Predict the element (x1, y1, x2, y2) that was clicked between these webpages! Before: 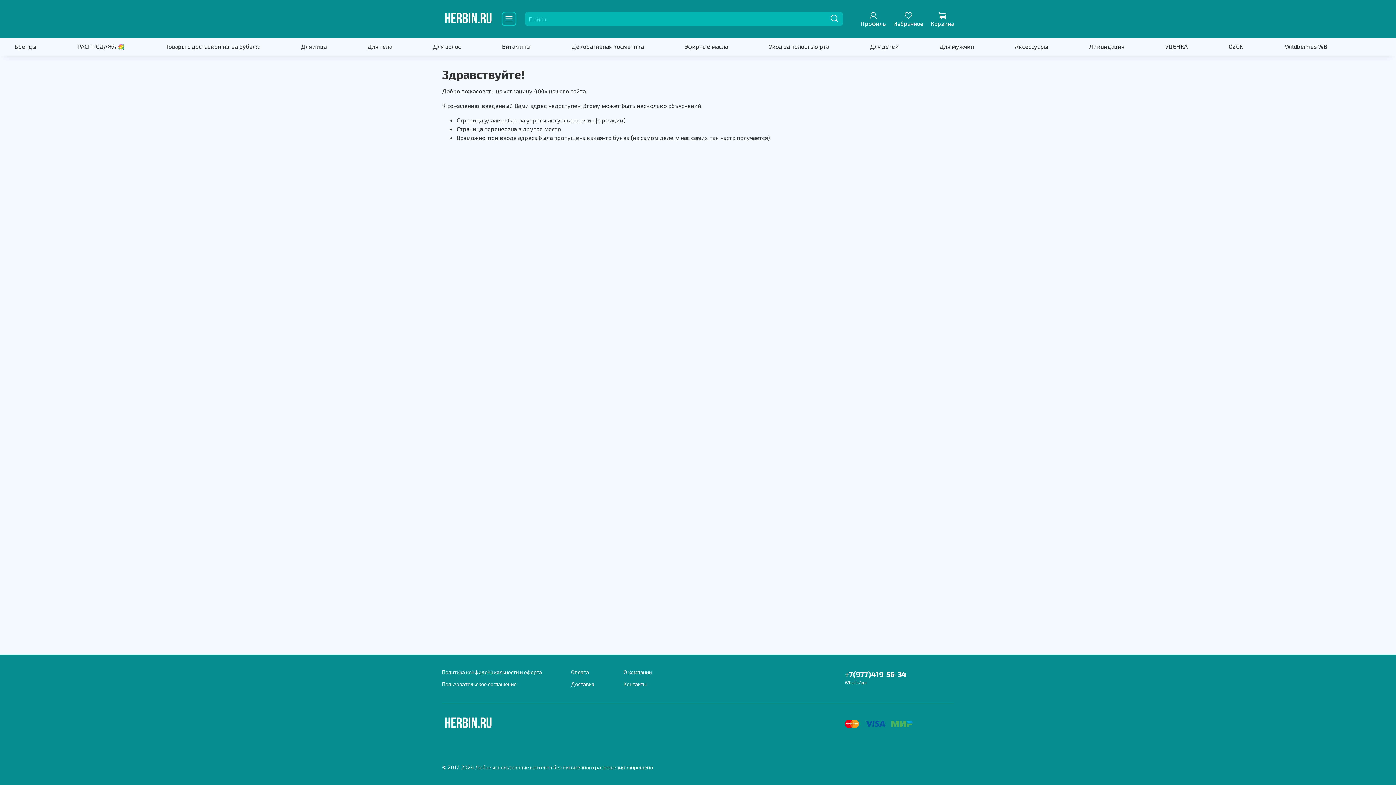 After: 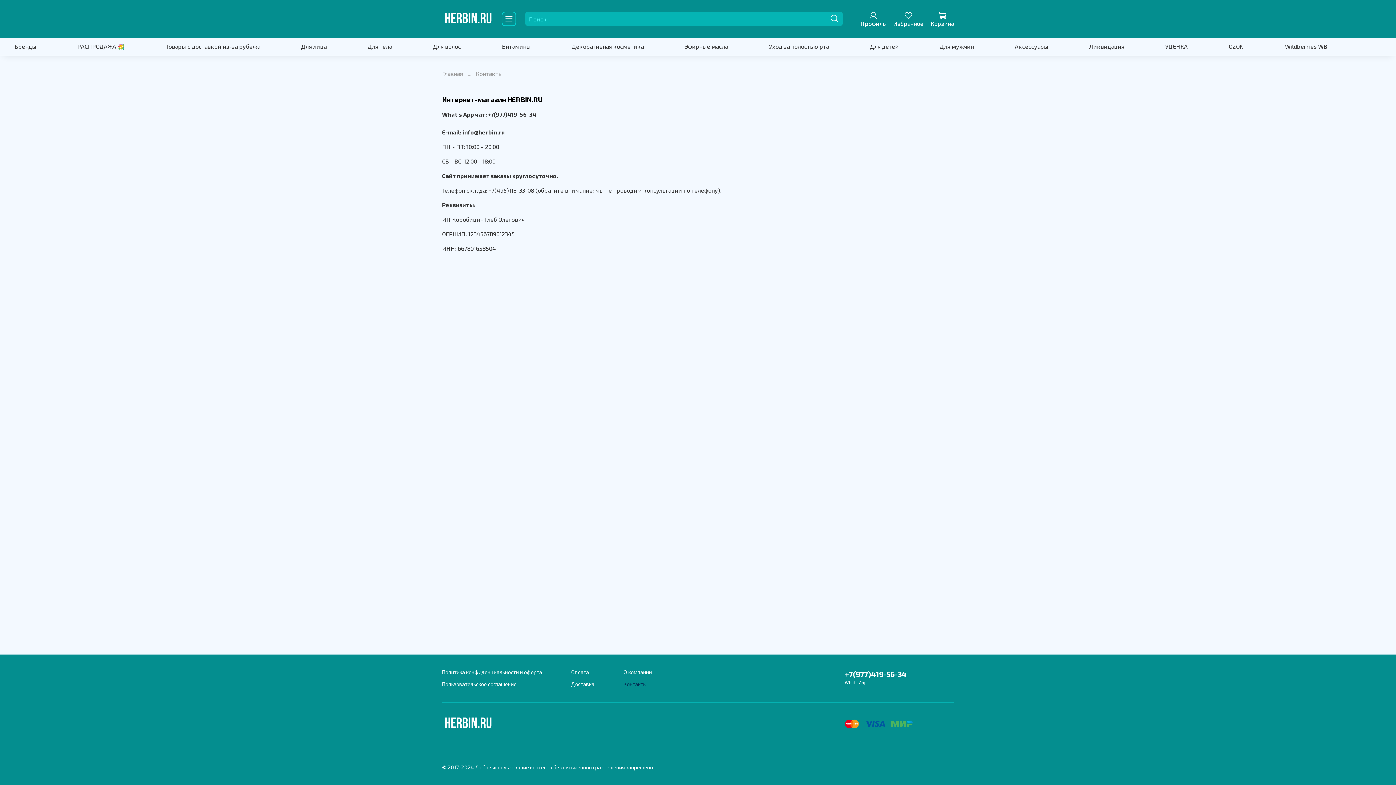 Action: bbox: (623, 680, 652, 688) label: Контакты